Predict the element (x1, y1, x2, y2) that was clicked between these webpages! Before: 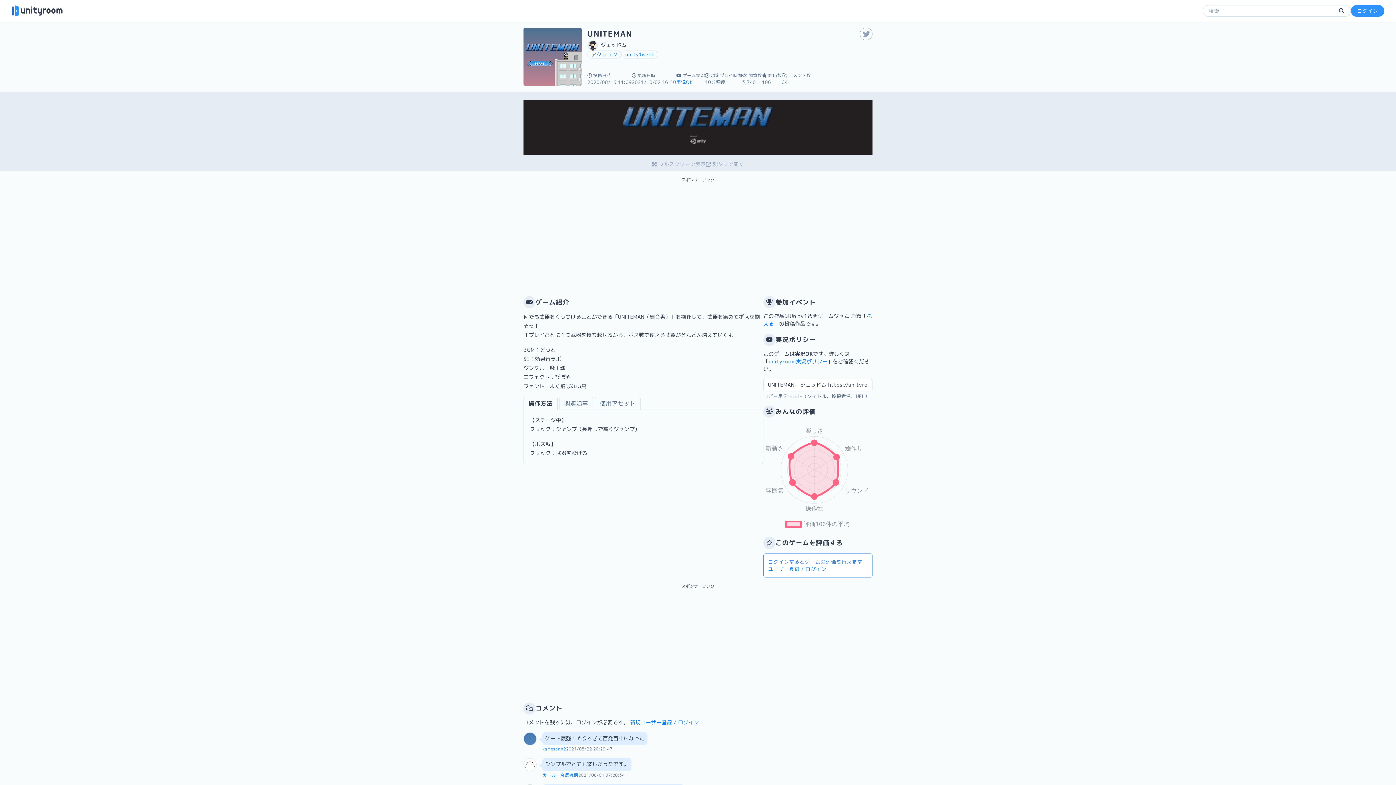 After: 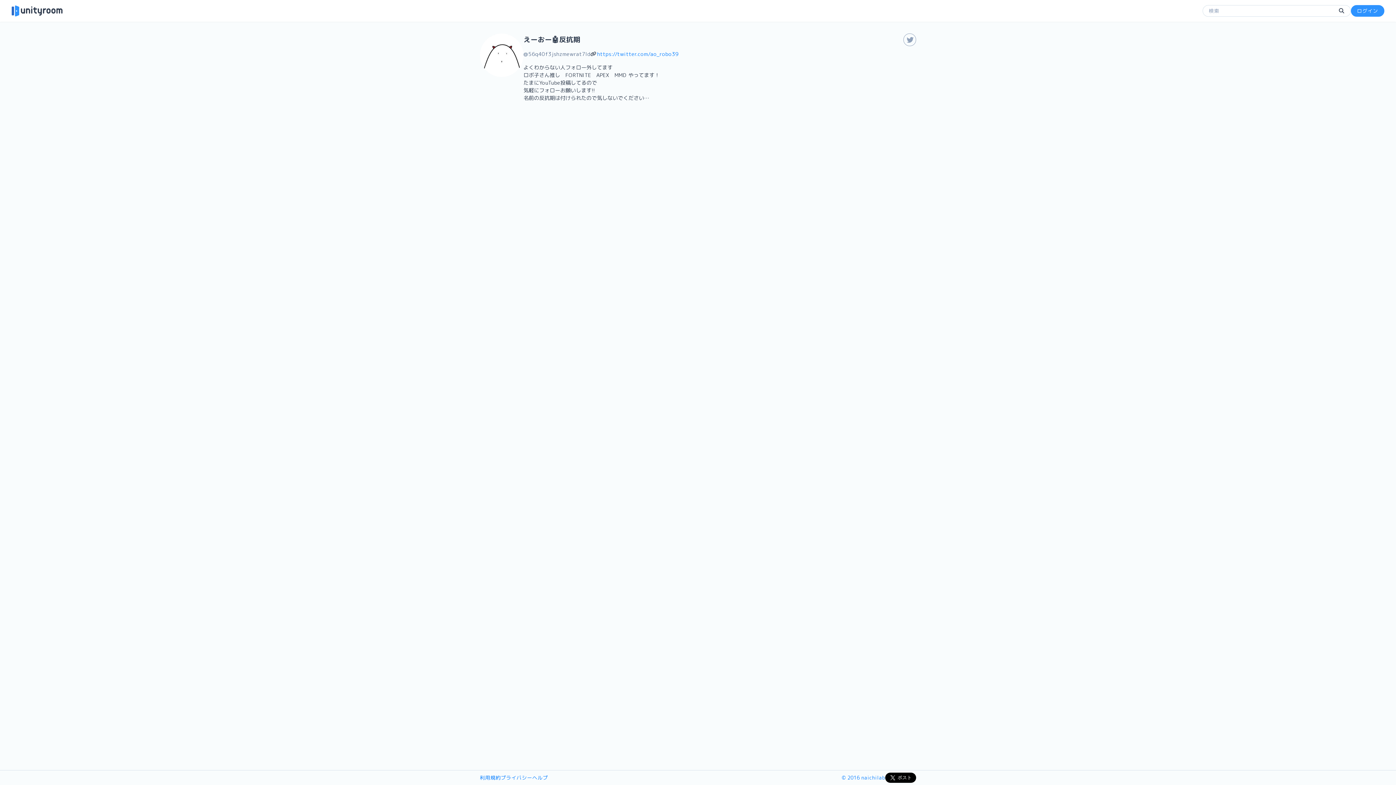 Action: label: えーおー🤖反抗期 bbox: (542, 772, 578, 778)